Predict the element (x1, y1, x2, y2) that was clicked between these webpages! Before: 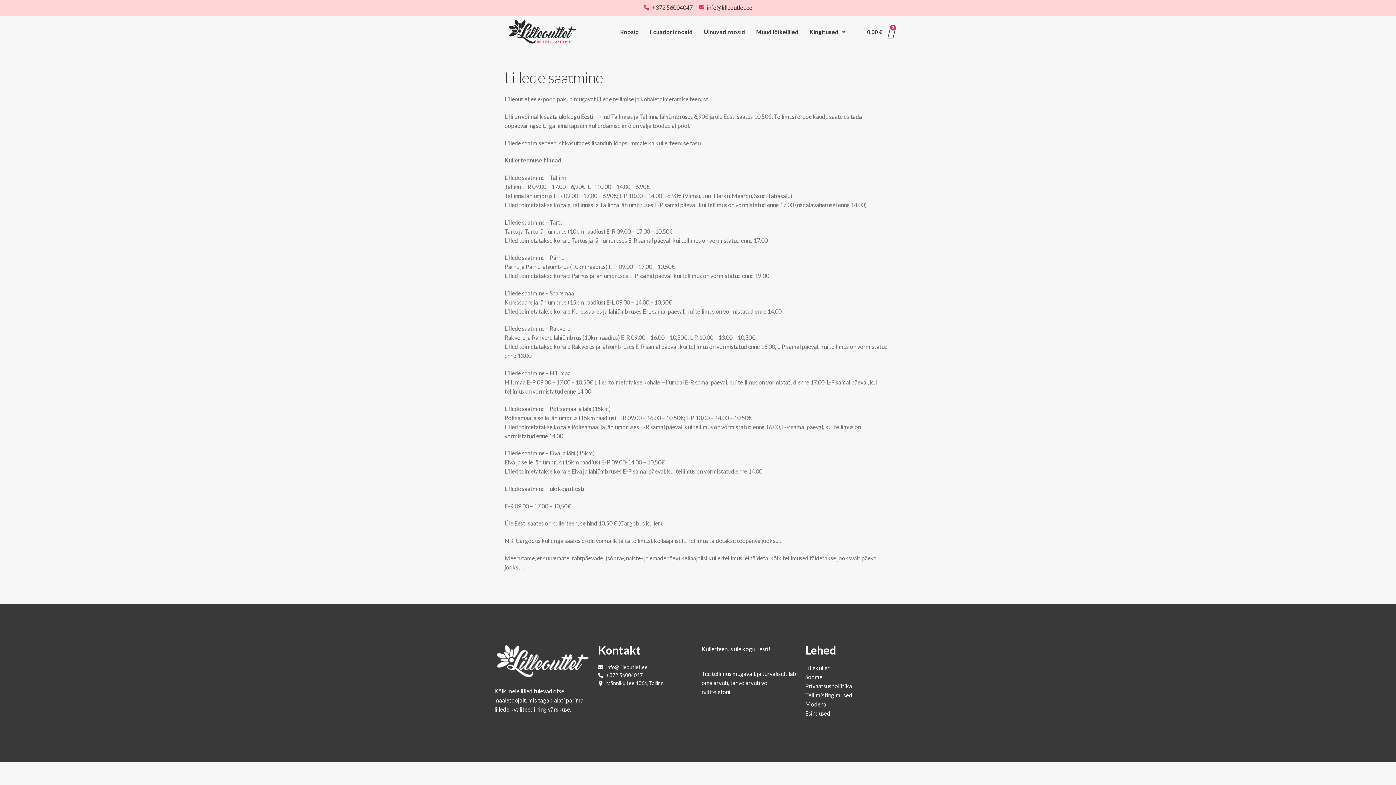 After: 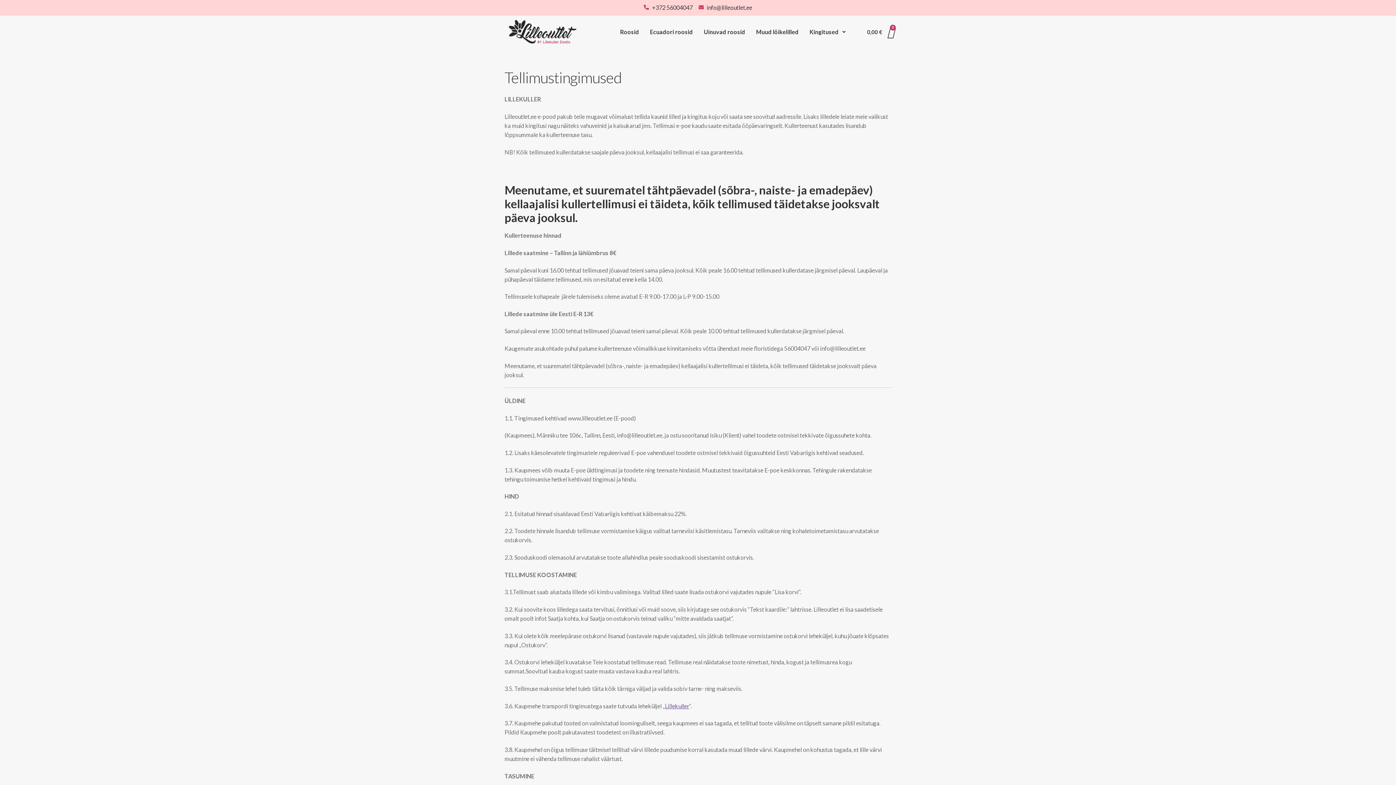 Action: label: Tellimistingimused bbox: (805, 692, 852, 698)